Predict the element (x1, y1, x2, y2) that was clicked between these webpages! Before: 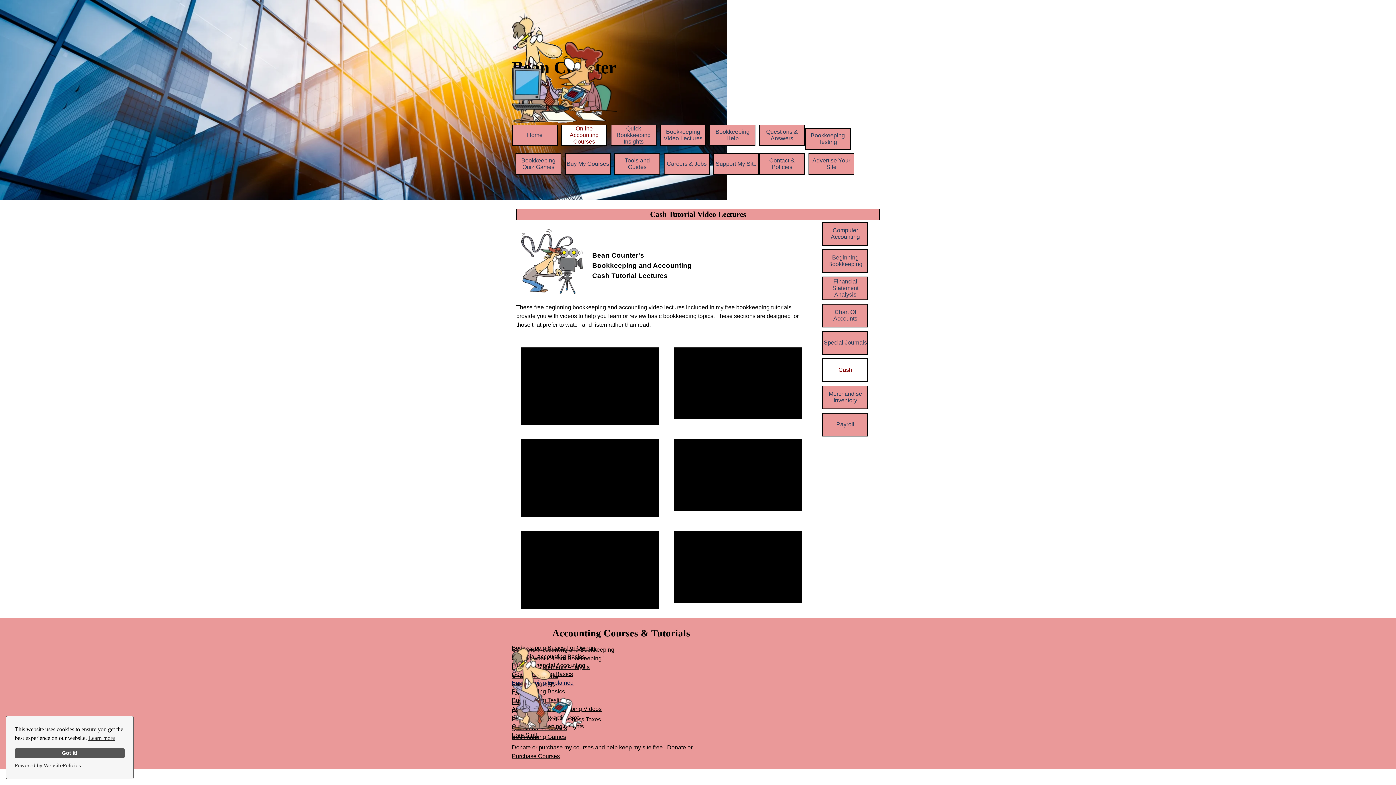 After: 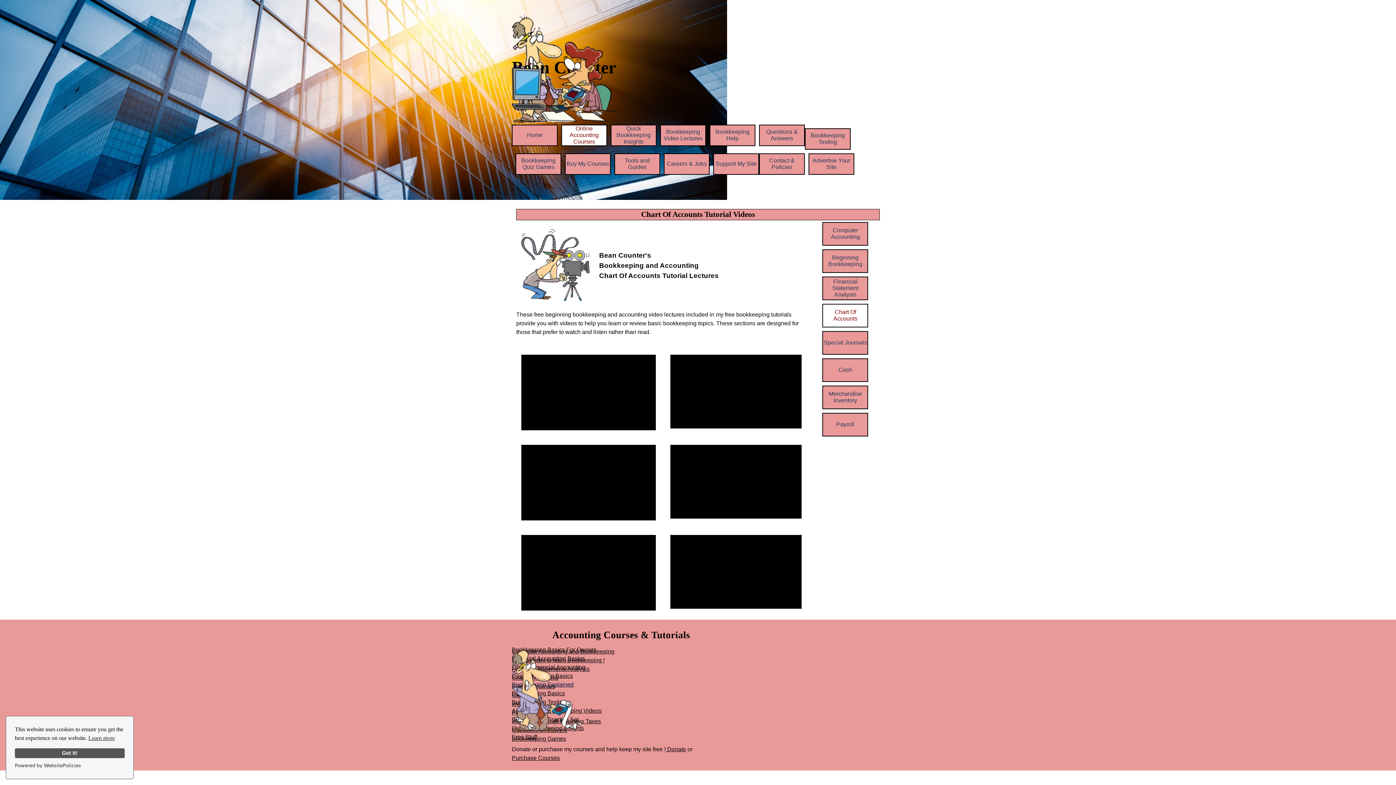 Action: label: Chart Of Accounts bbox: (823, 304, 867, 326)